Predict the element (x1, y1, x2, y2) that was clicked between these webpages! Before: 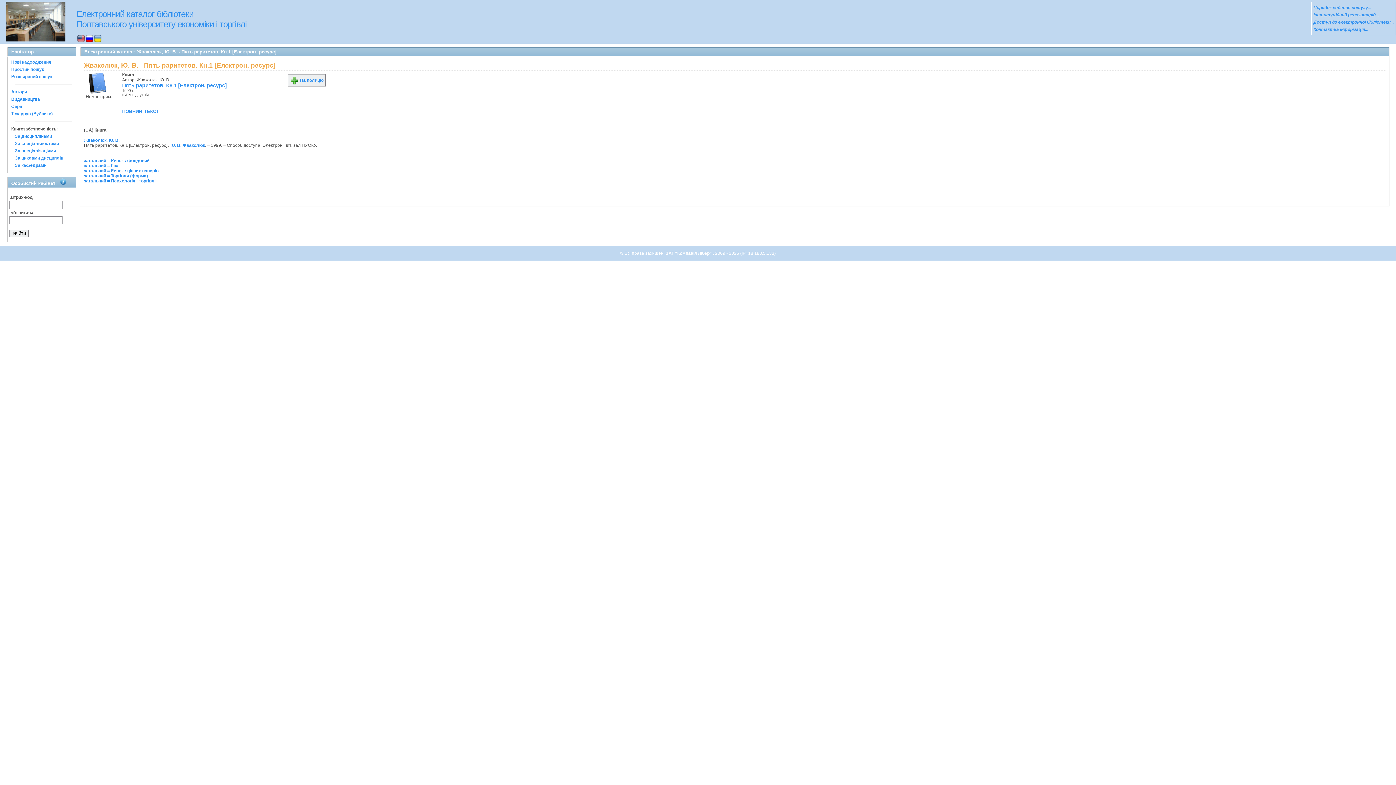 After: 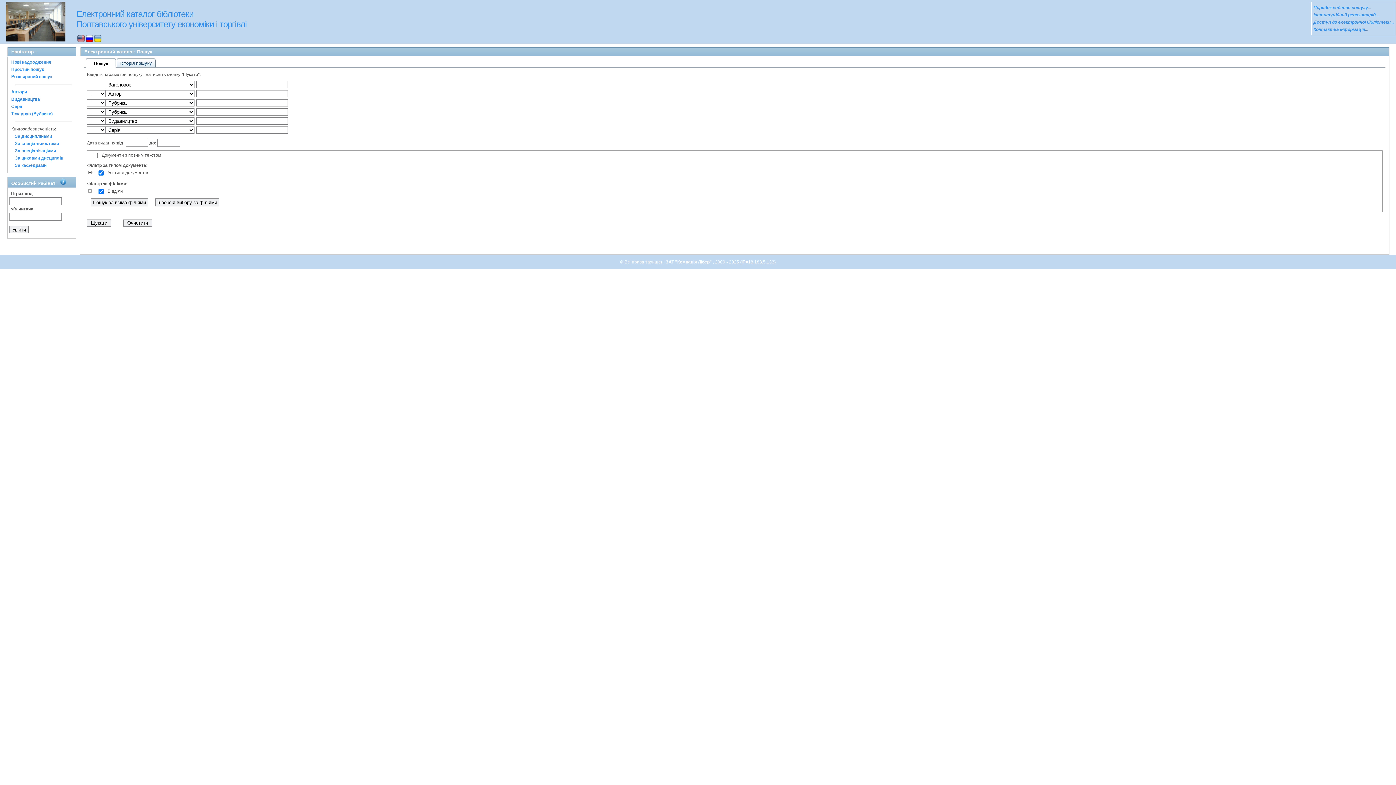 Action: bbox: (11, 74, 52, 79) label: Розширений пошук